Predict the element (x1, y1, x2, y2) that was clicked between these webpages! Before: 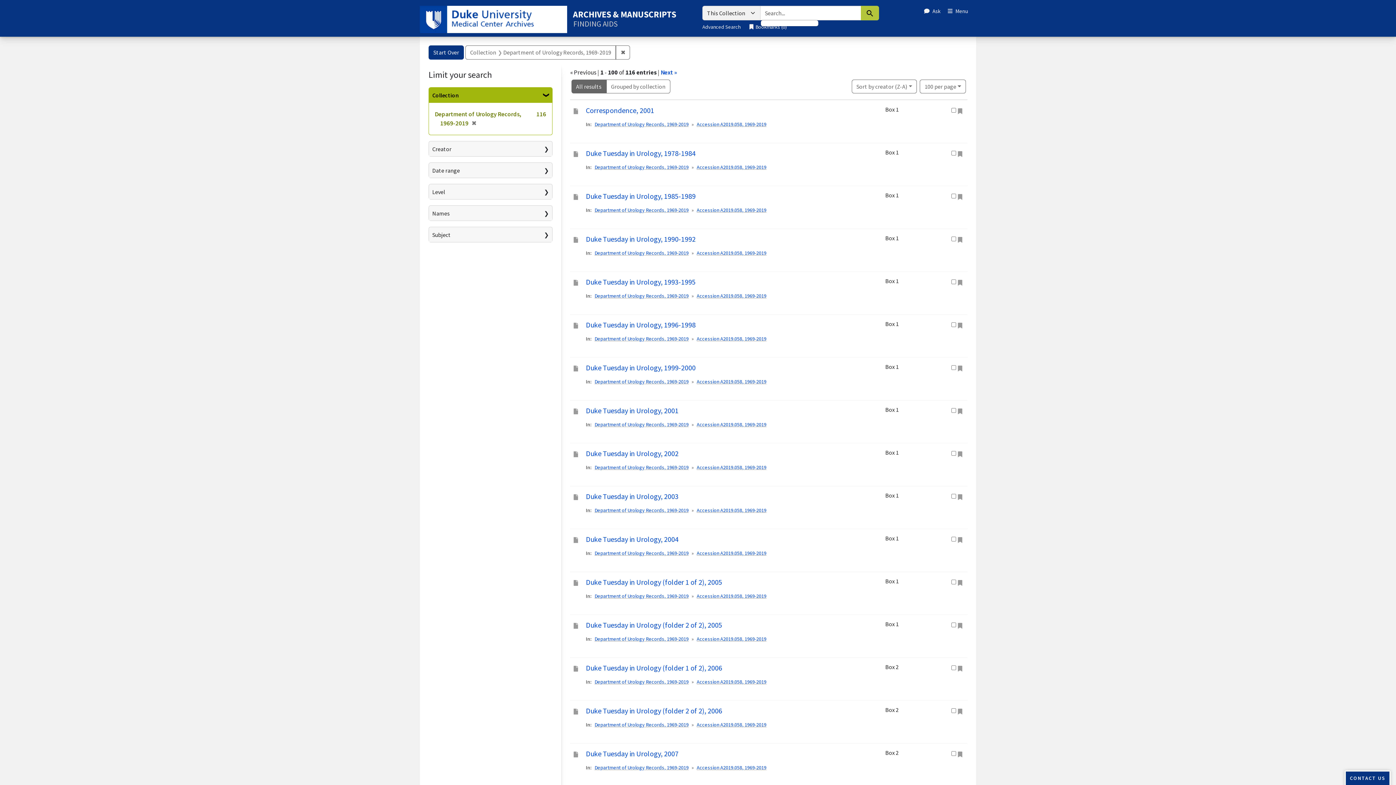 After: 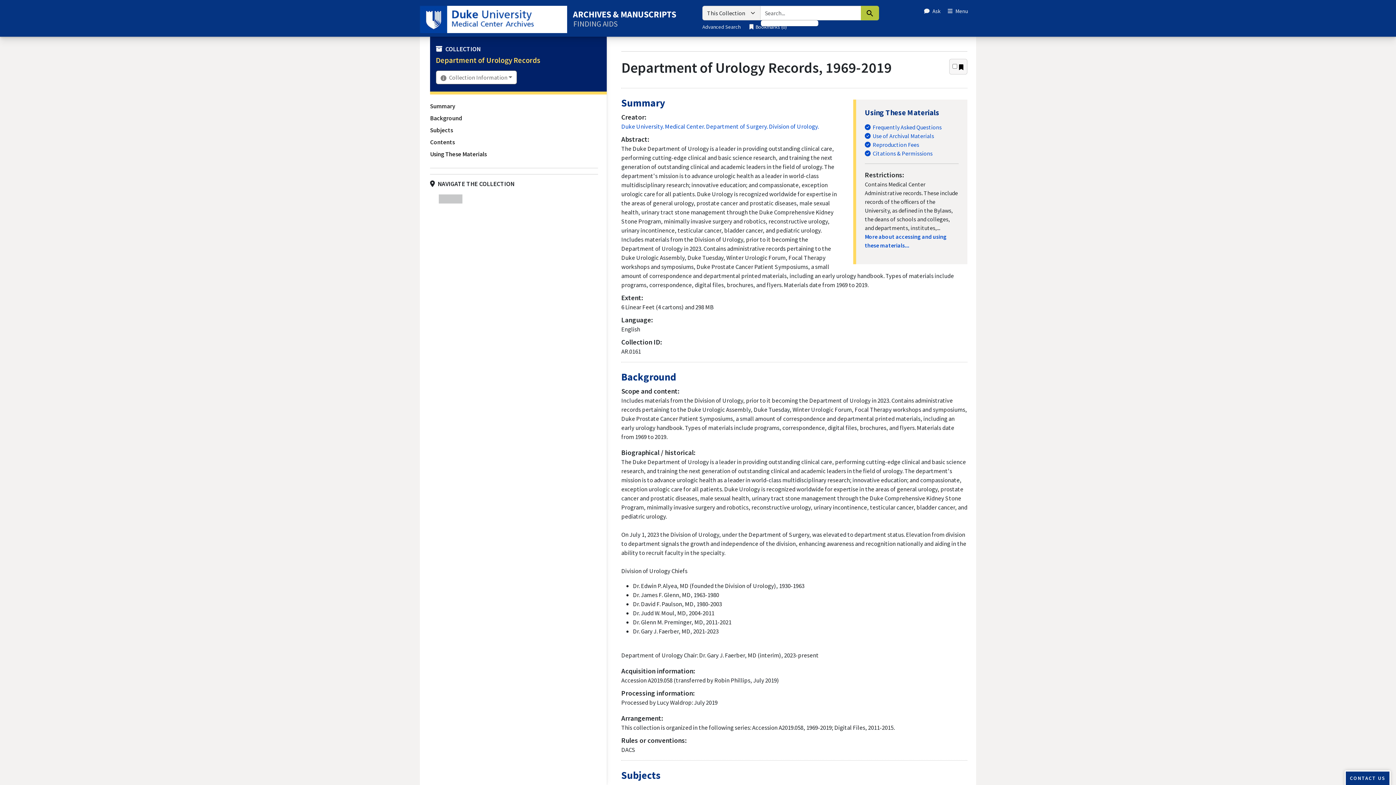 Action: bbox: (594, 550, 688, 556) label: Department of Urology Records, 1969-2019